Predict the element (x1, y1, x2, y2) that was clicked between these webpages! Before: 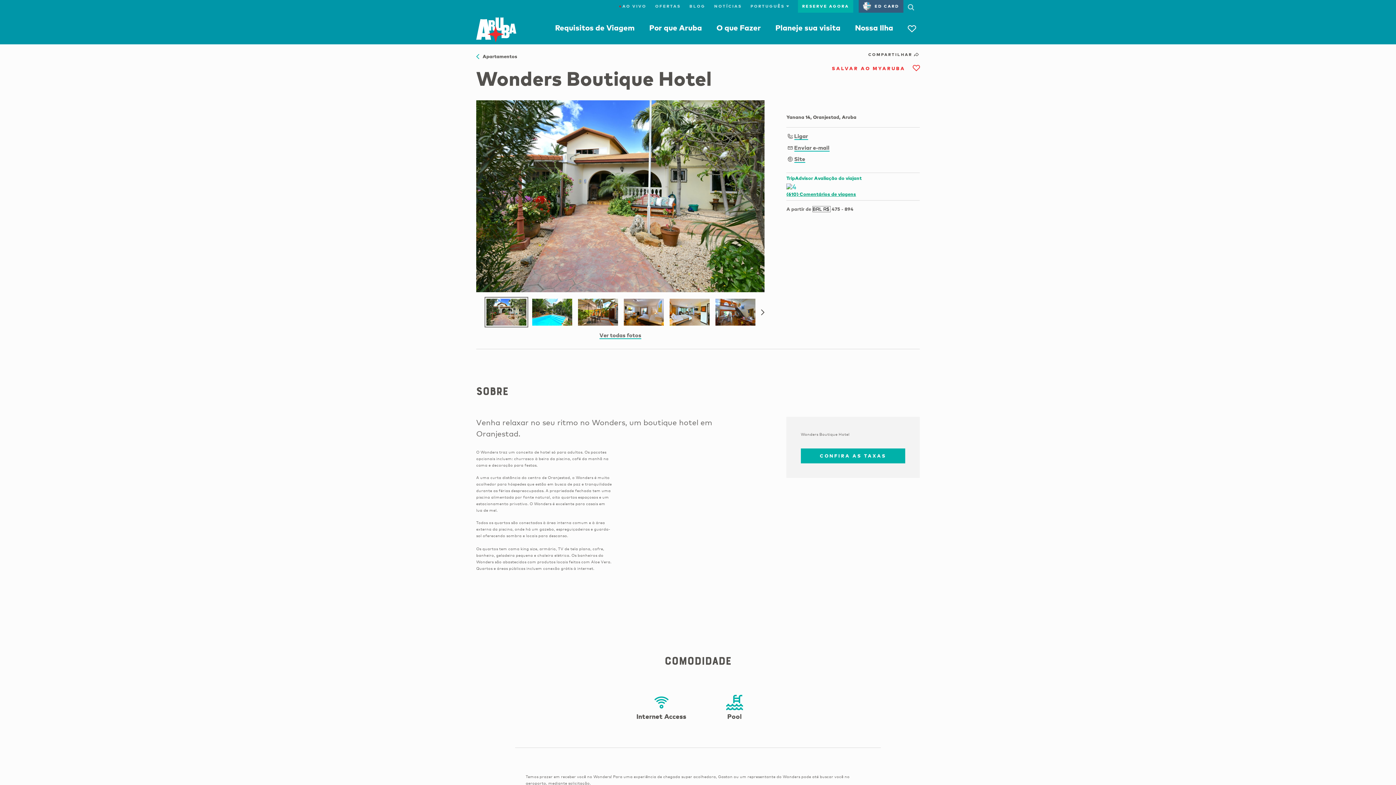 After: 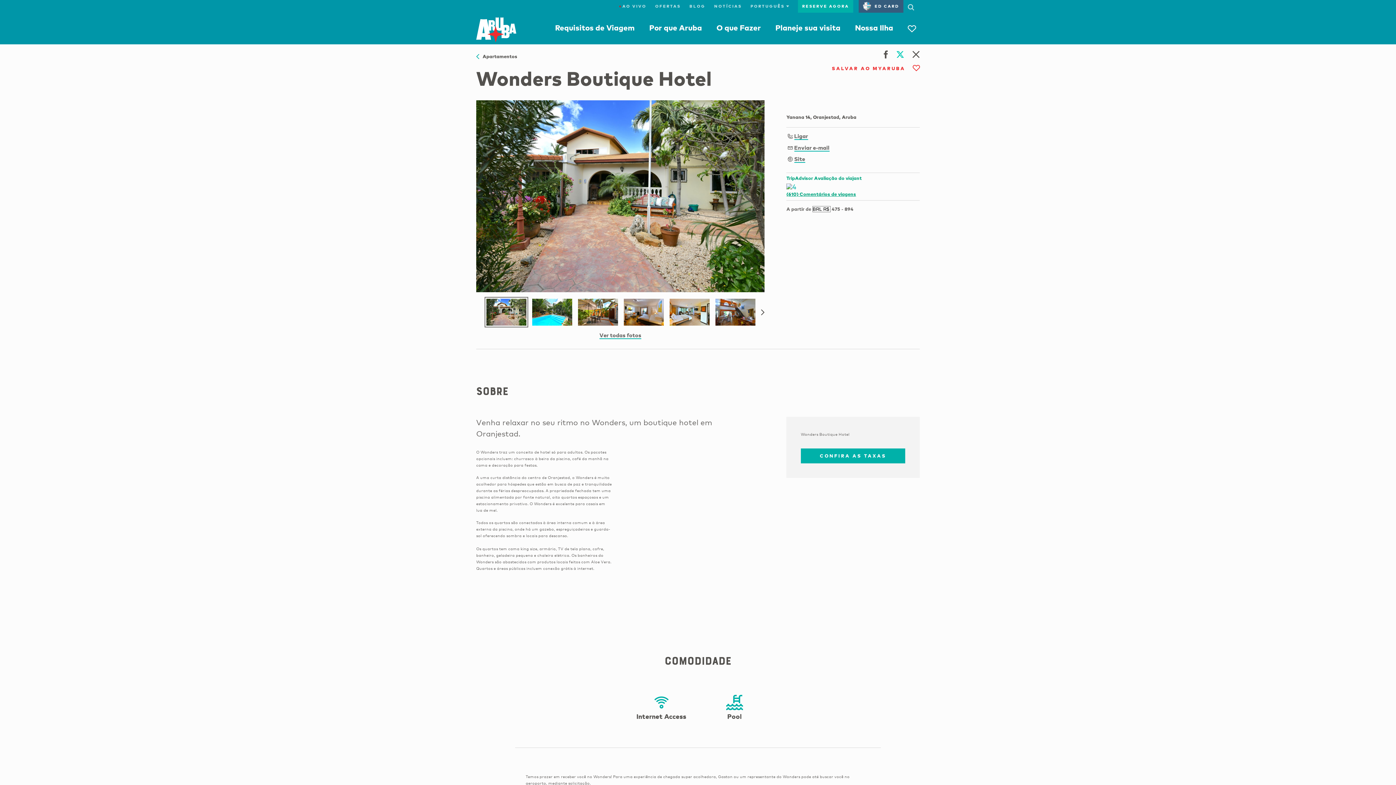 Action: label: COMPARTILHAR  bbox: (868, 47, 919, 61)